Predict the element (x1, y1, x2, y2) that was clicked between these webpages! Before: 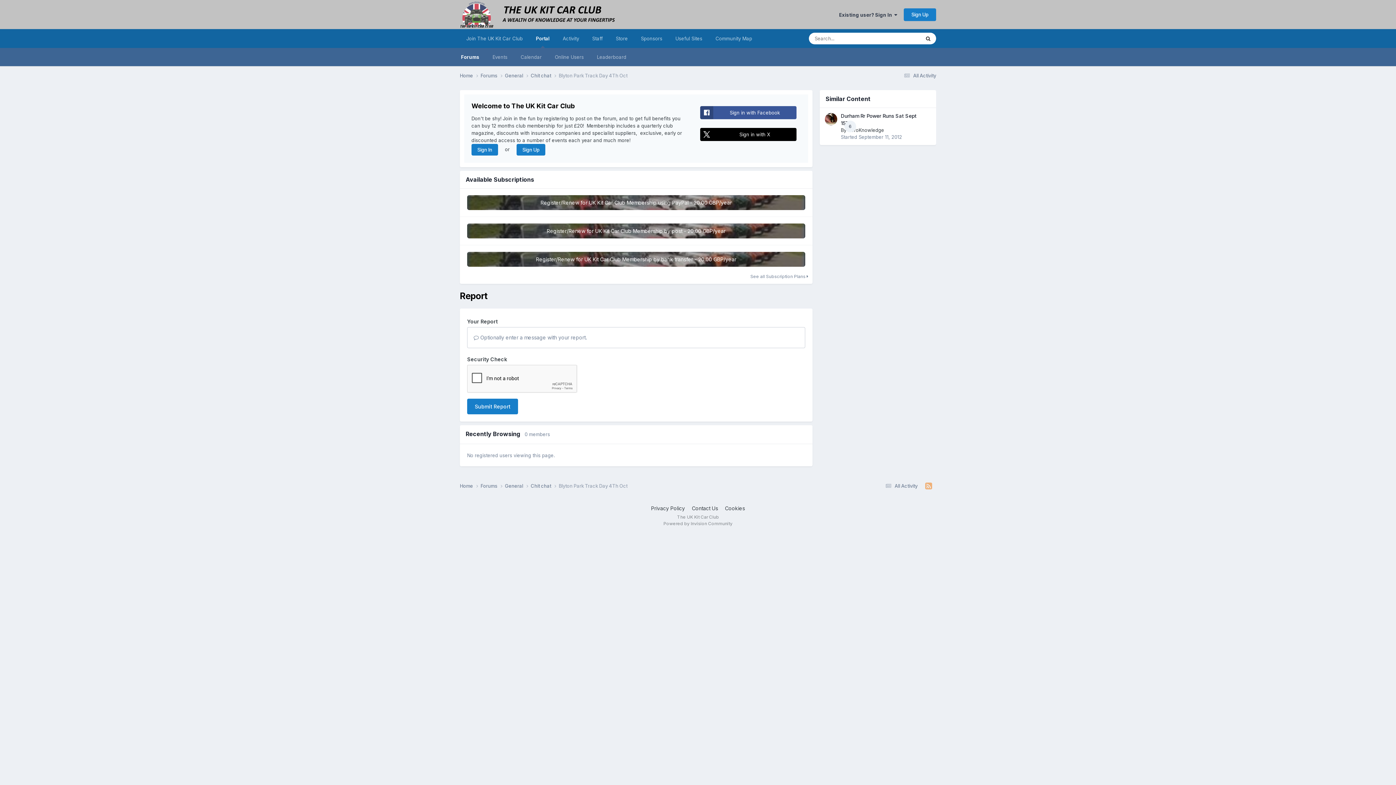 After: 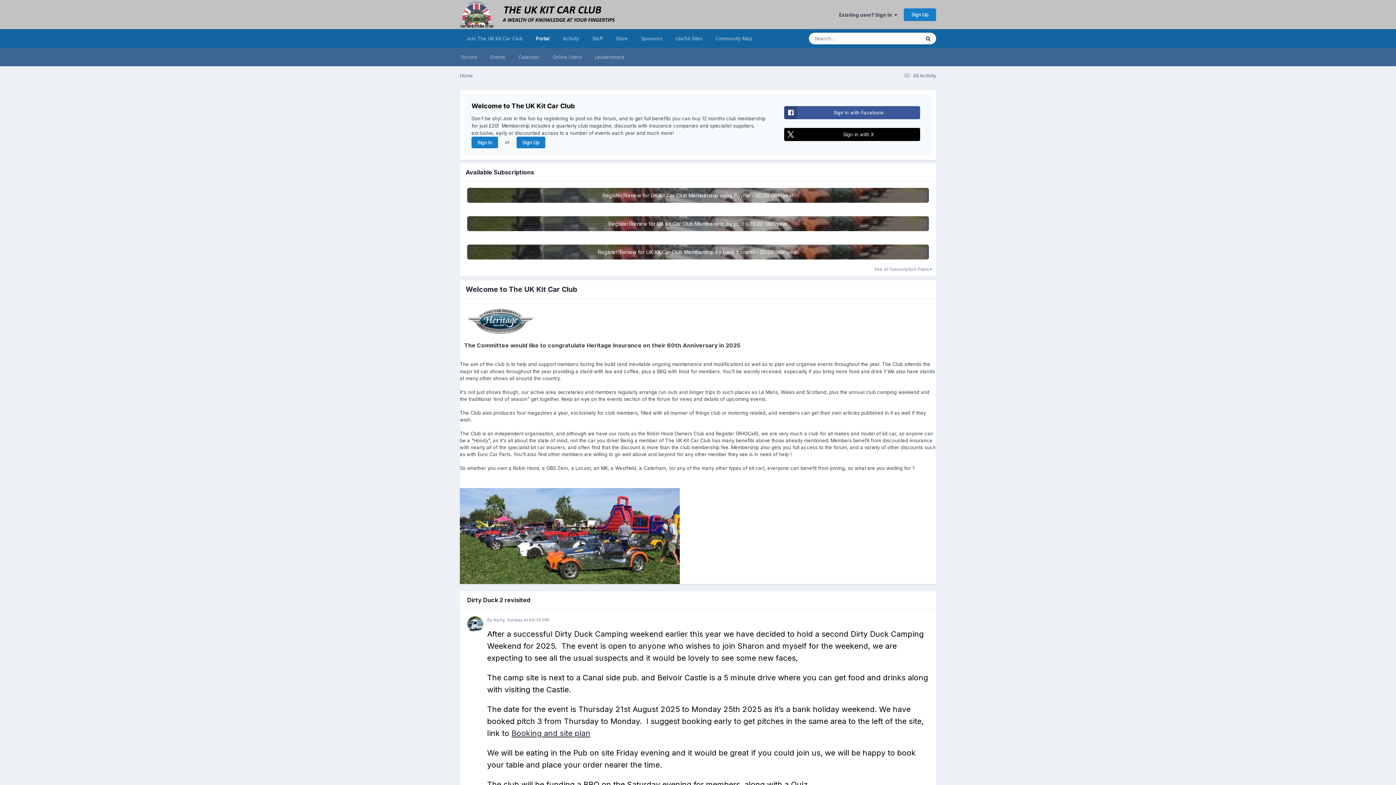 Action: label: Portal bbox: (529, 29, 556, 48)